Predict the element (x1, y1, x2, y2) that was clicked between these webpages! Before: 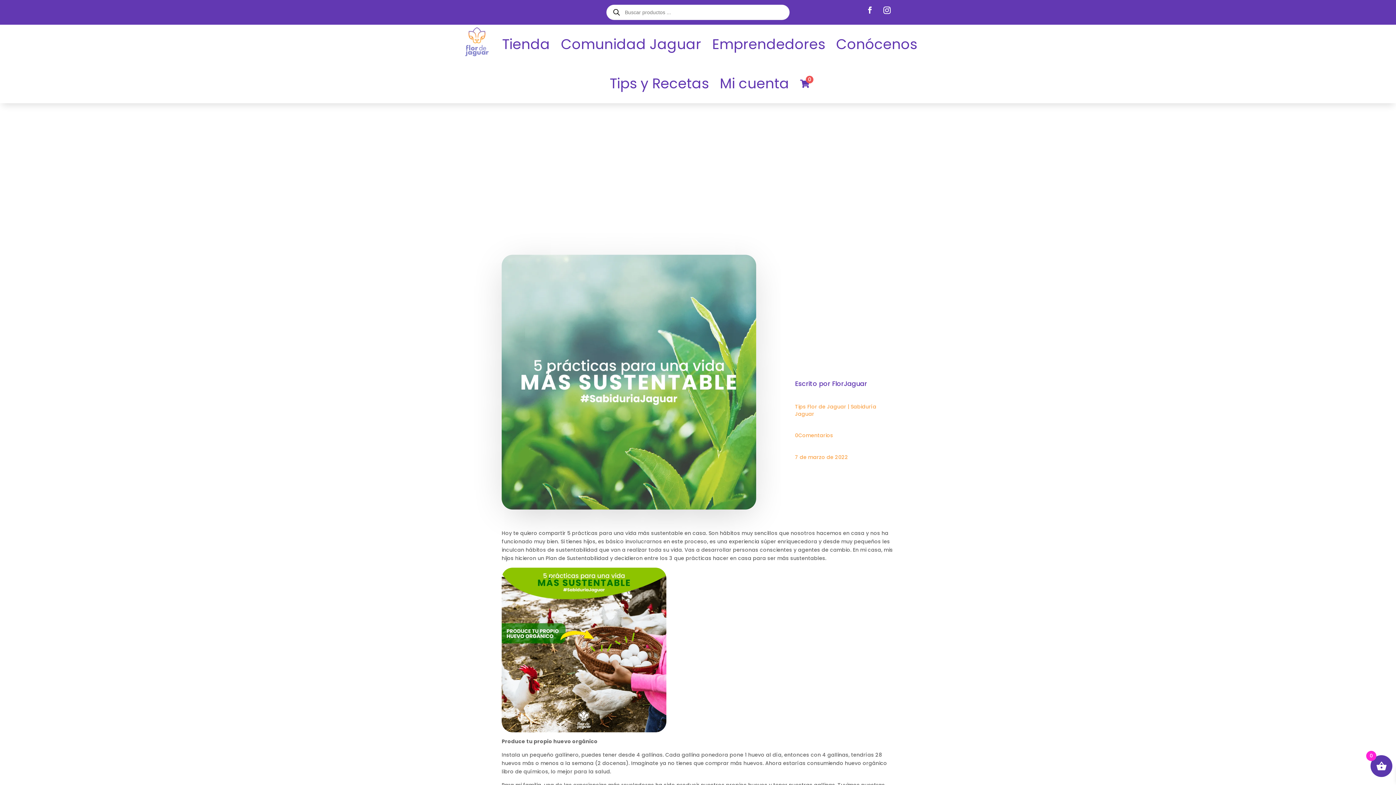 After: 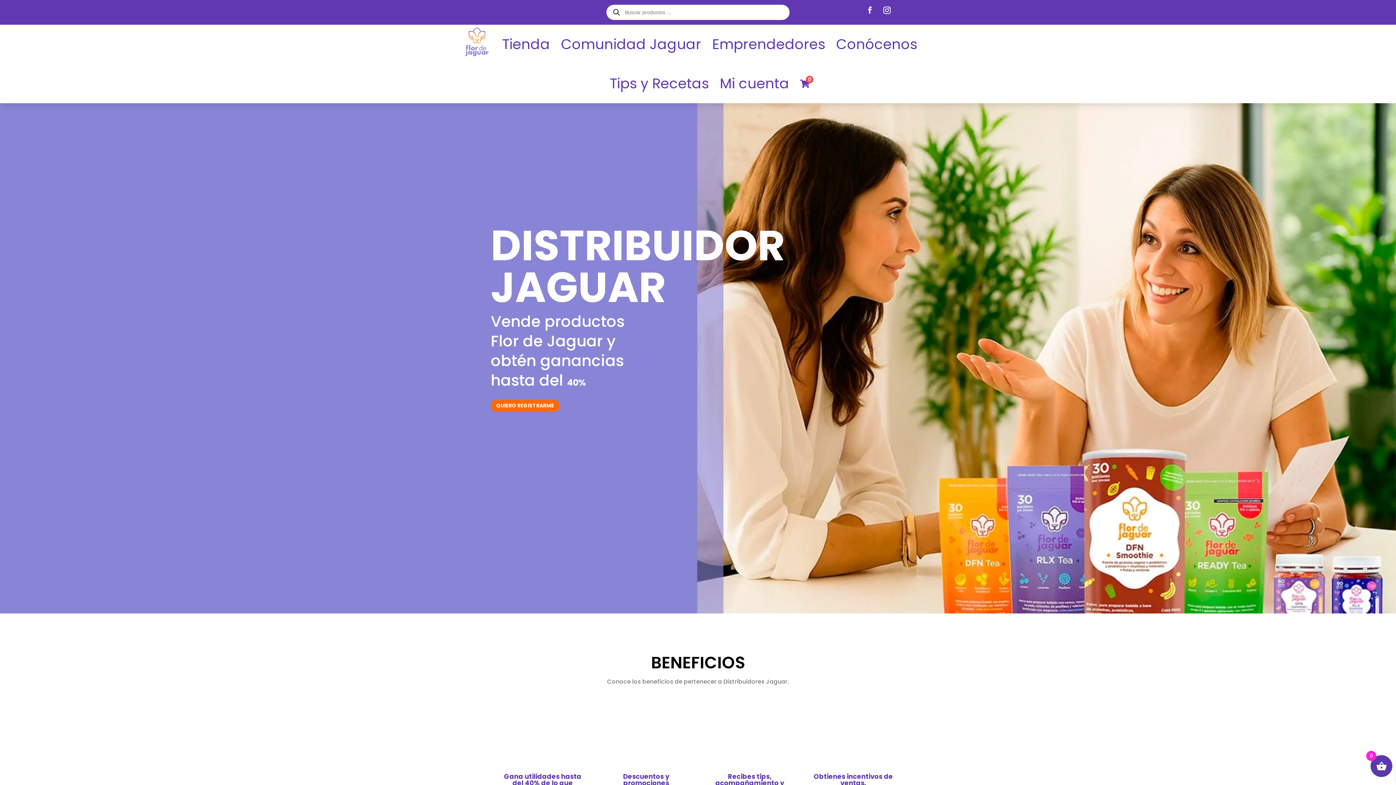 Action: bbox: (706, 24, 830, 64) label: Emprendedores